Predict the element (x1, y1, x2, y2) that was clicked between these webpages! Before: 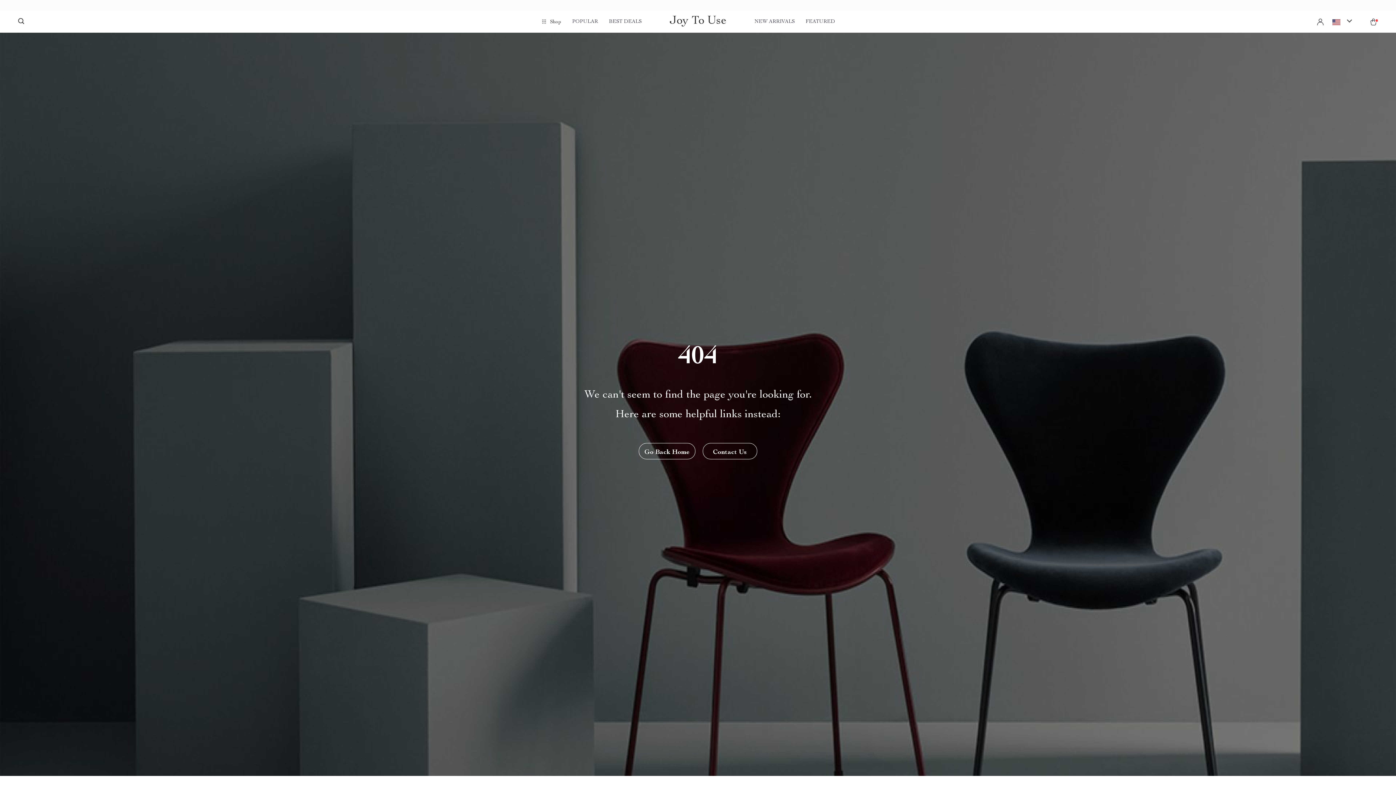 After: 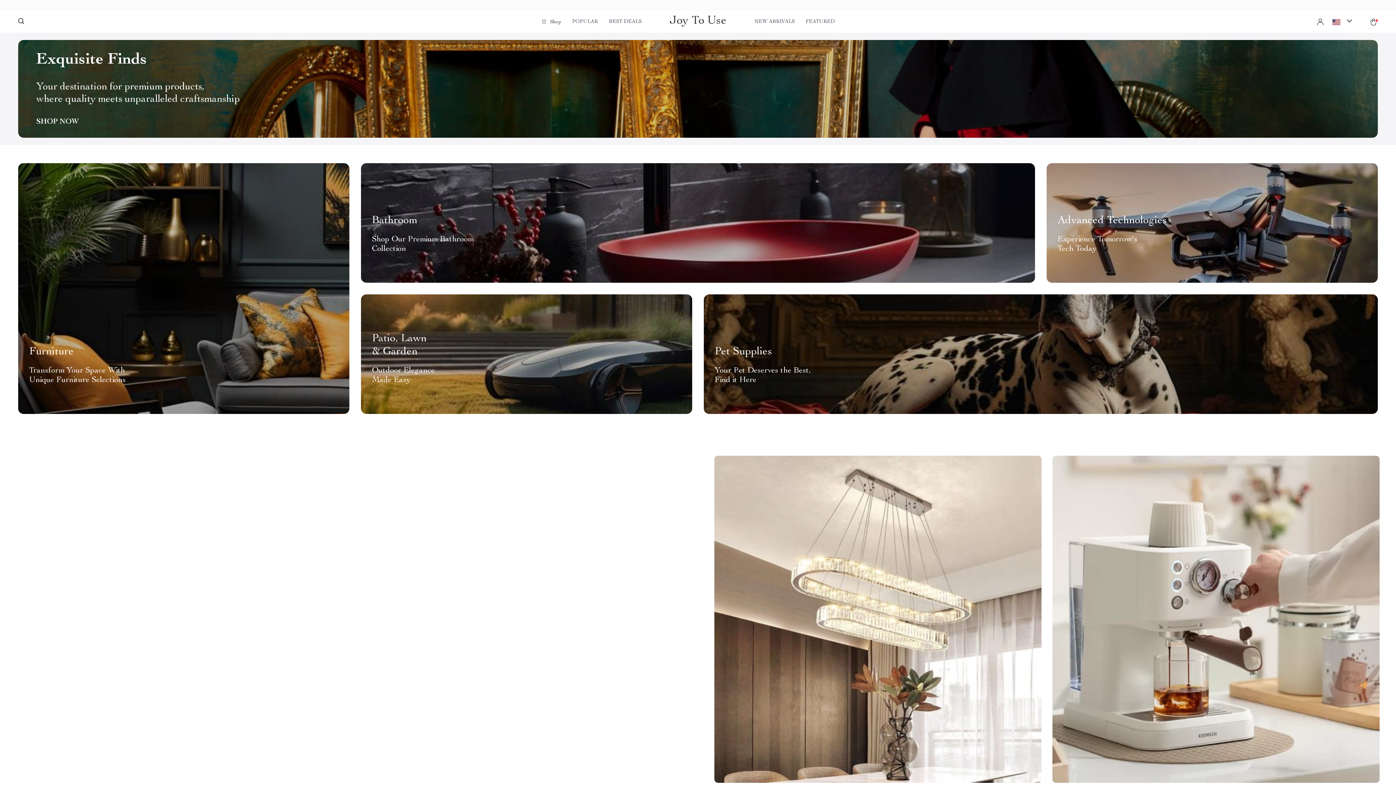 Action: bbox: (638, 443, 695, 459) label: Go Back Home